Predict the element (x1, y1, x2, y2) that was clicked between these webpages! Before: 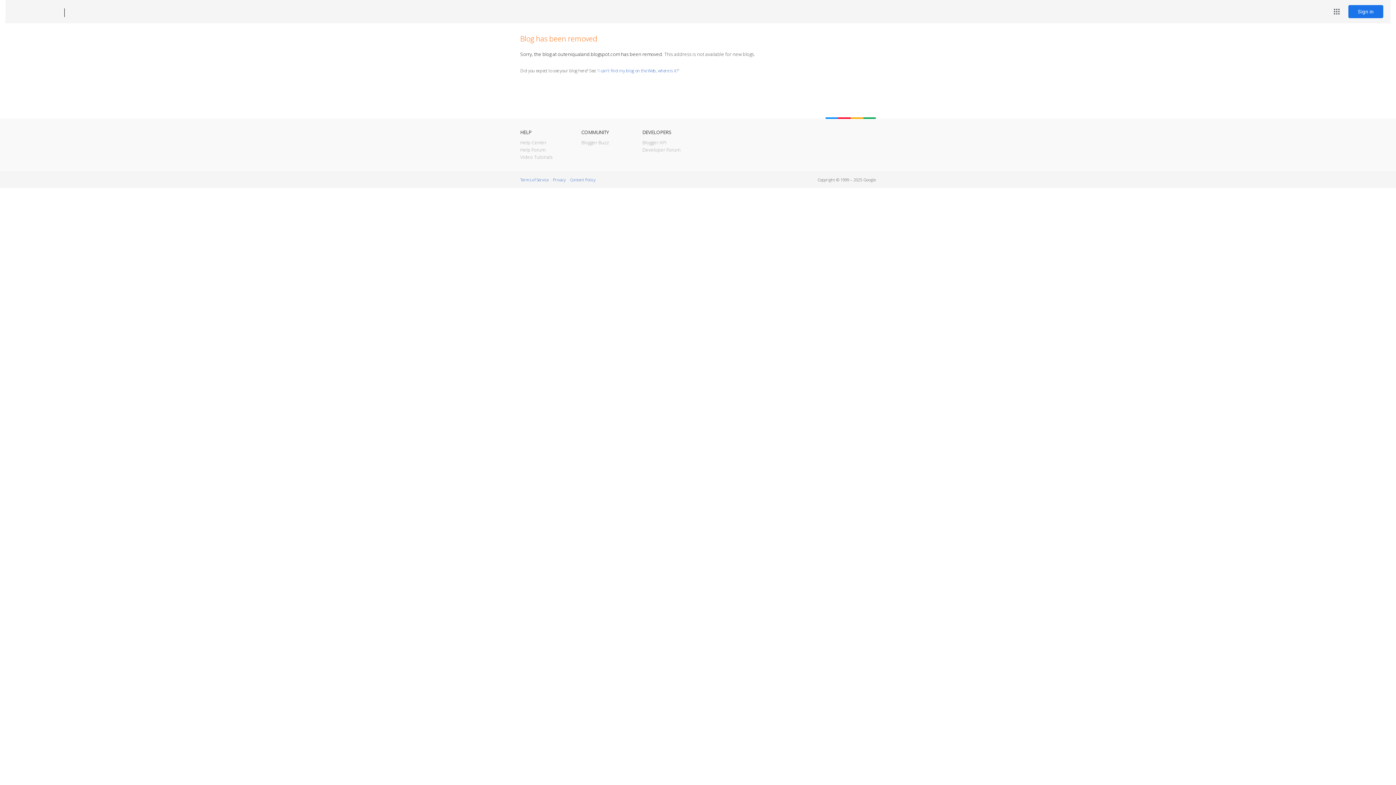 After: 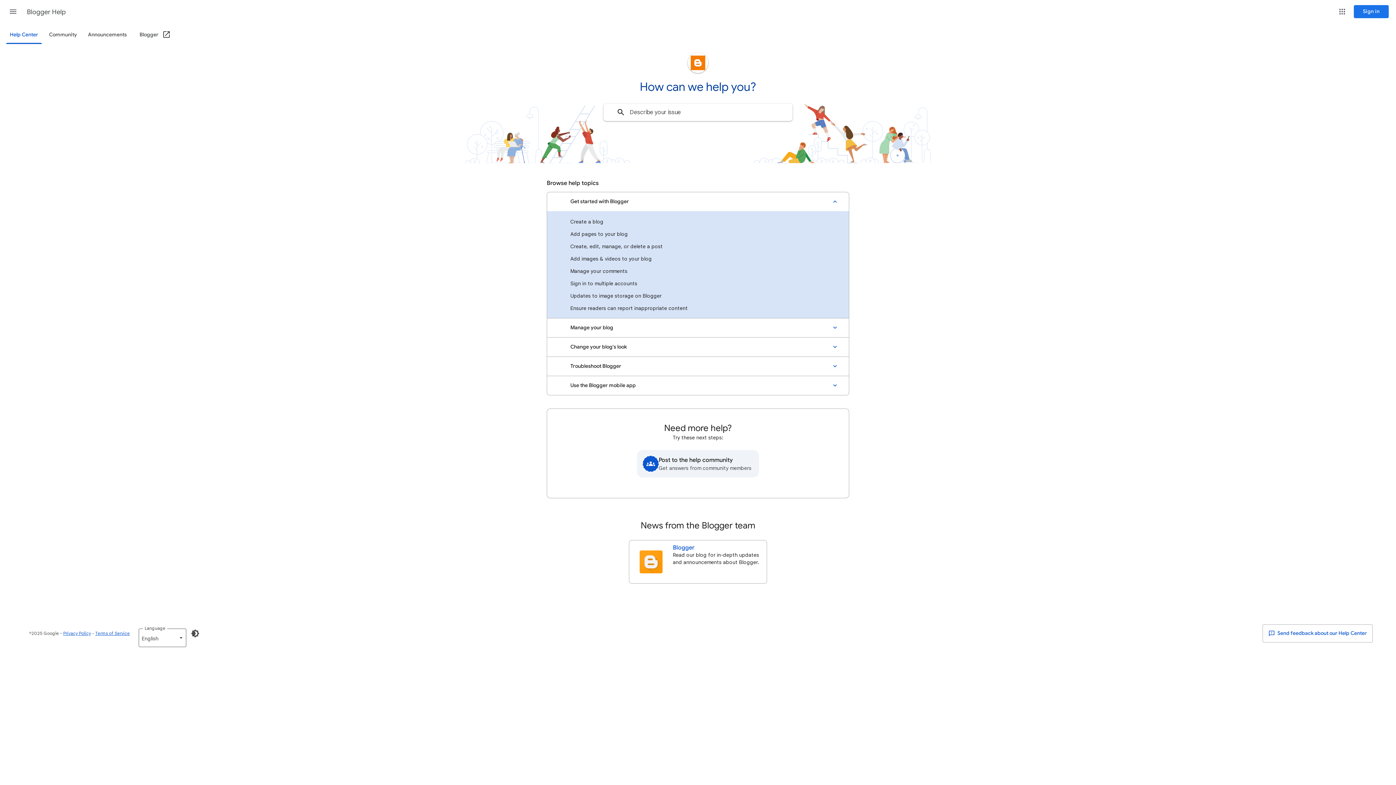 Action: label: Help Center bbox: (520, 139, 546, 145)